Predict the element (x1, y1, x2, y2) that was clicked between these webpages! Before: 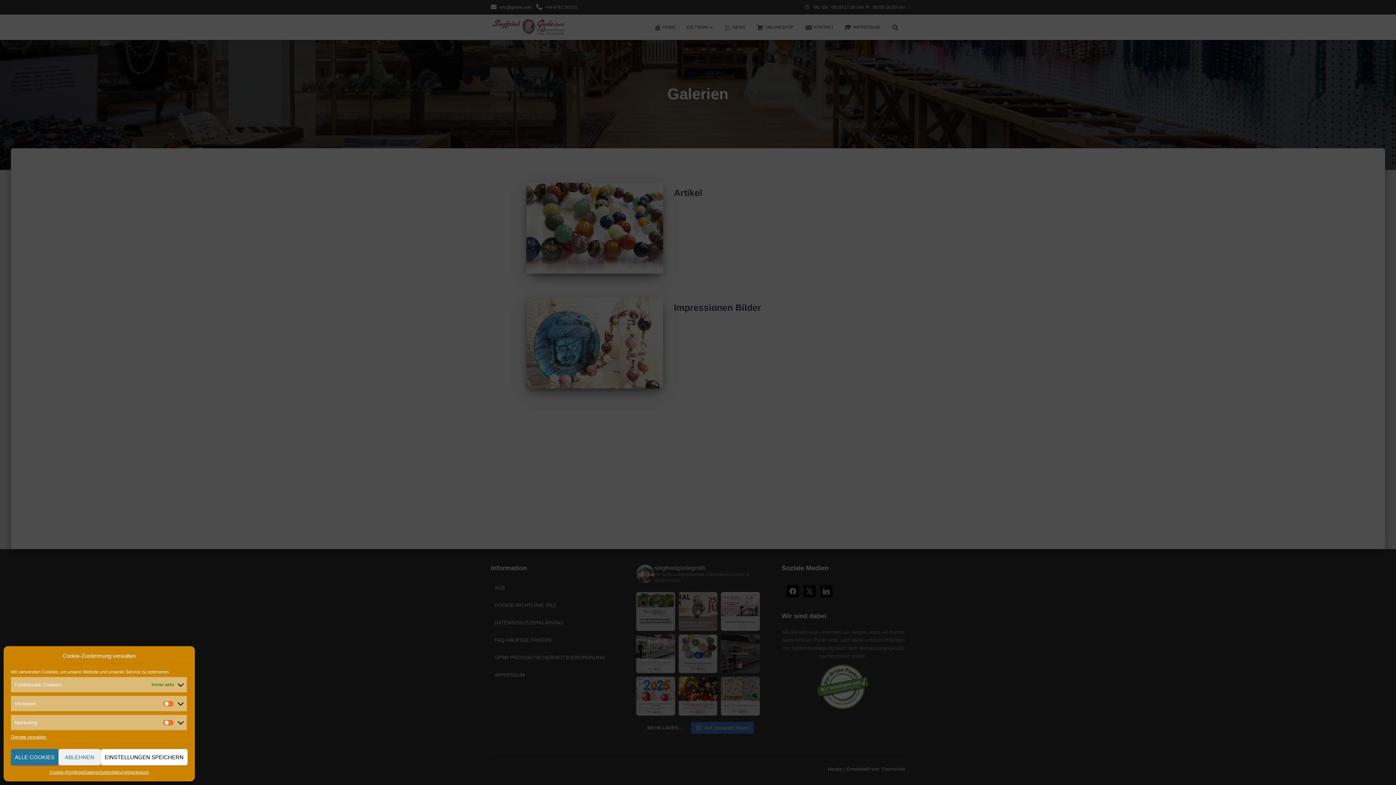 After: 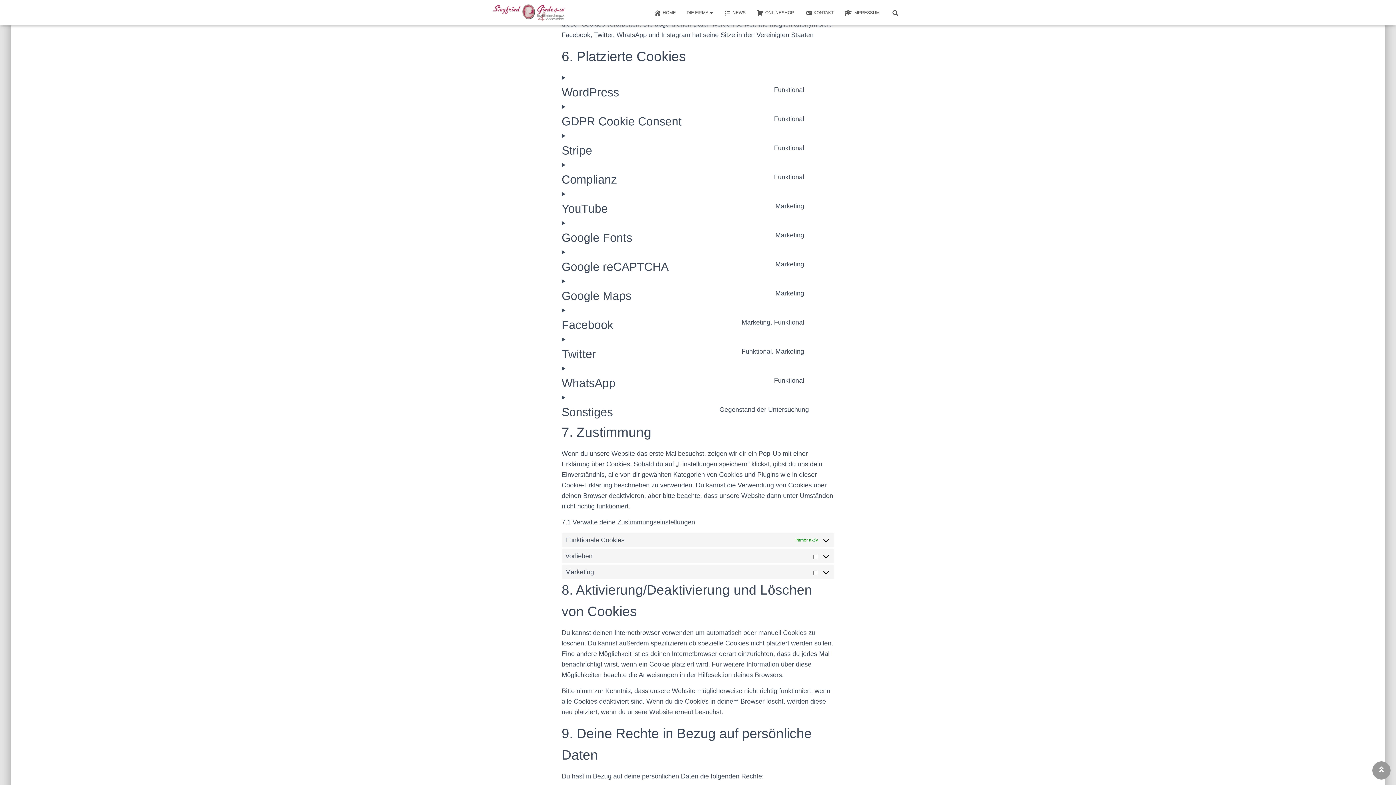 Action: bbox: (10, 734, 46, 741) label: Dienste verwalten